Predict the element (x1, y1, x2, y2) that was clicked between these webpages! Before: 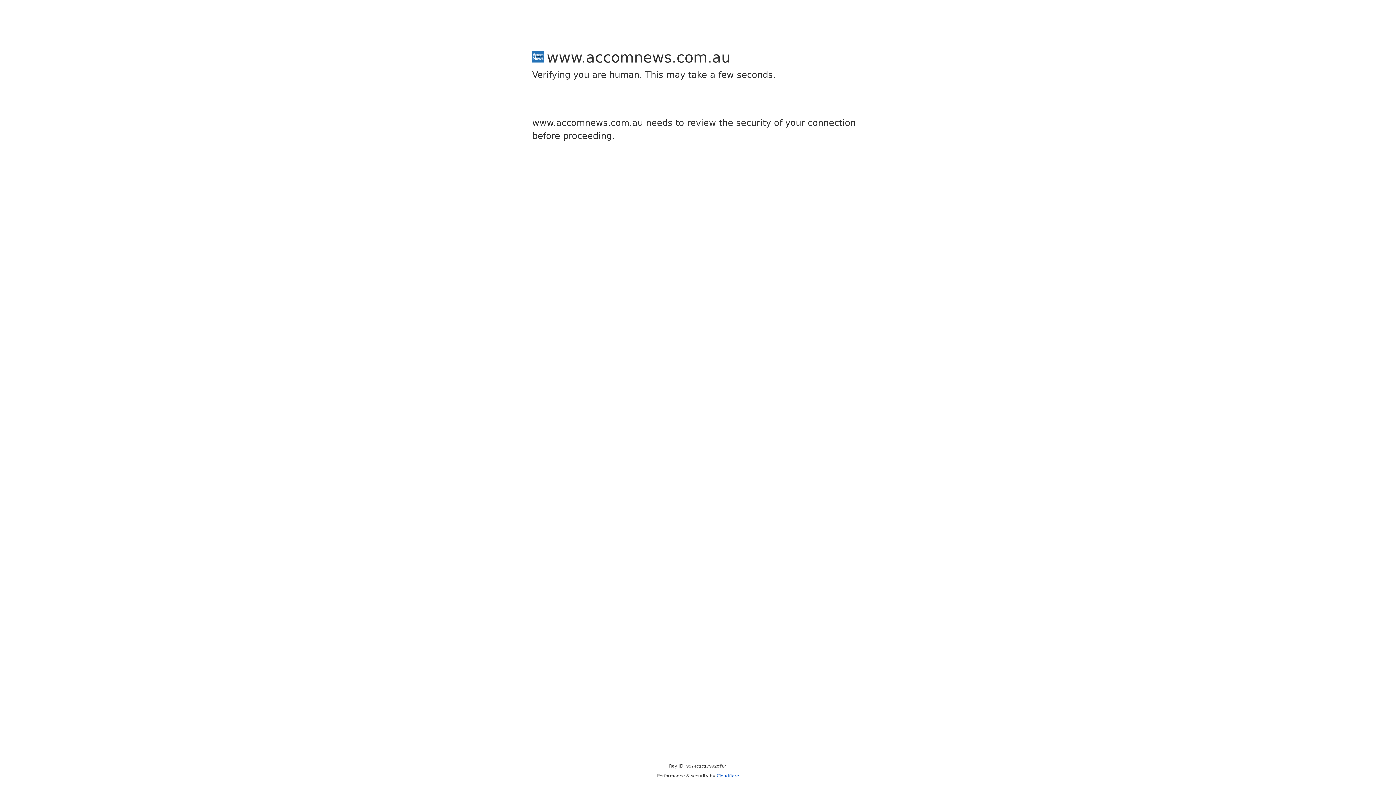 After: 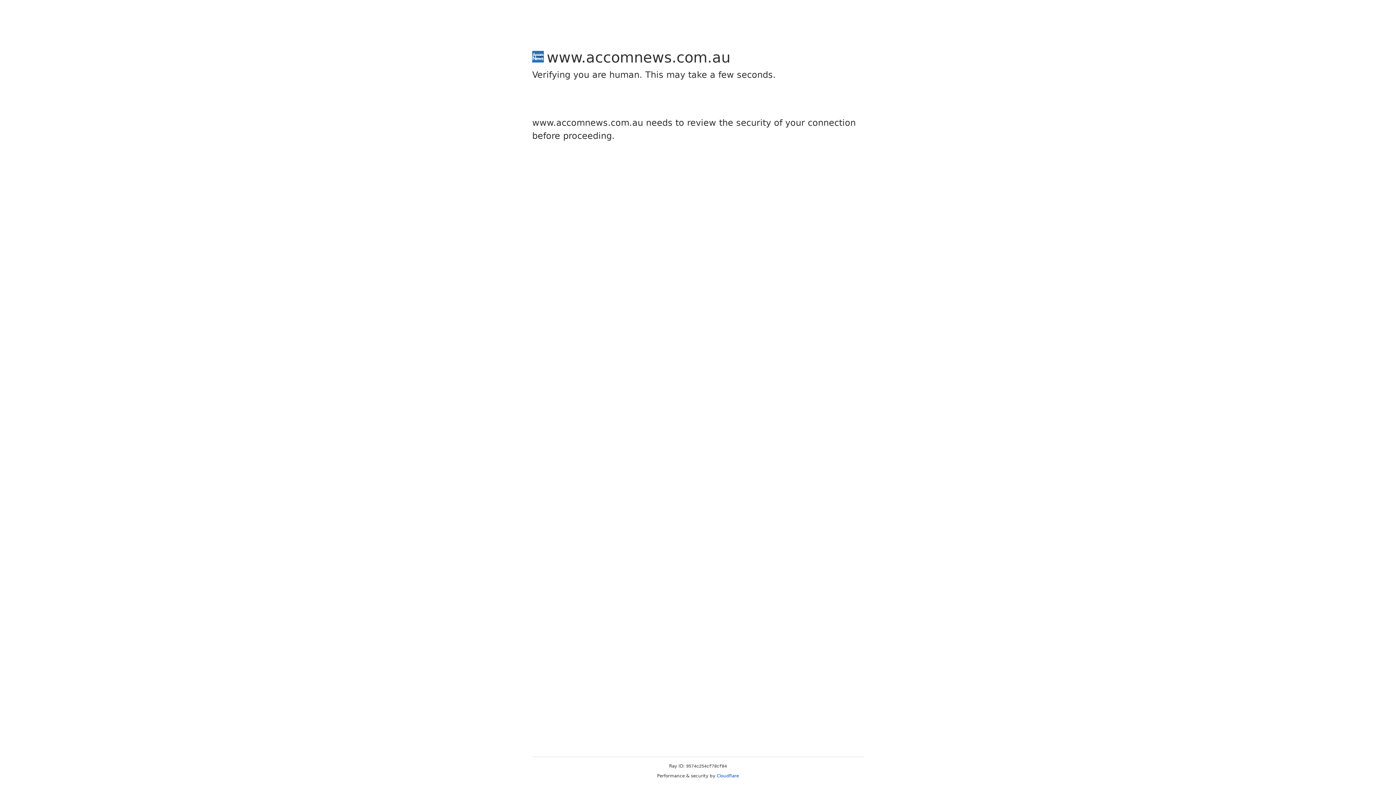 Action: label: Cloudflare bbox: (716, 773, 739, 778)